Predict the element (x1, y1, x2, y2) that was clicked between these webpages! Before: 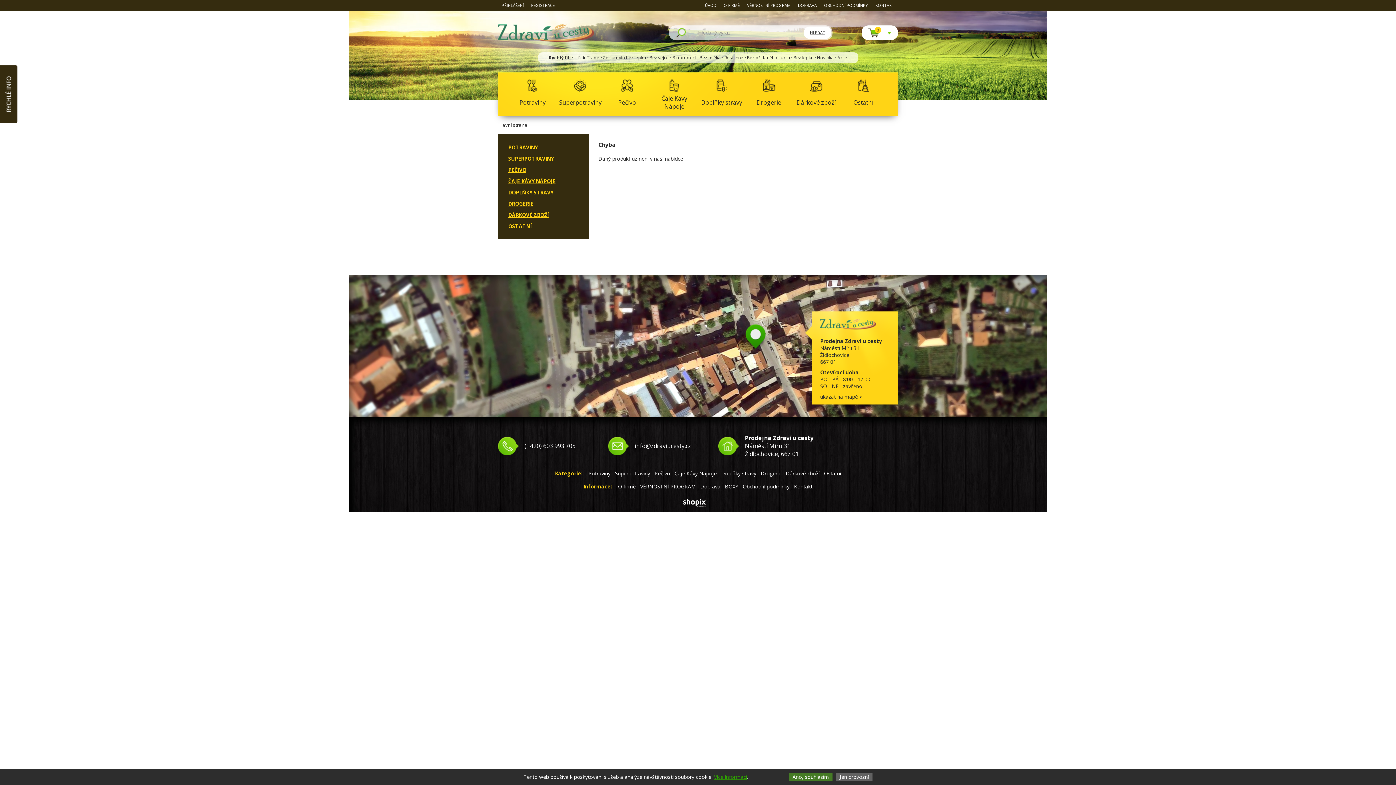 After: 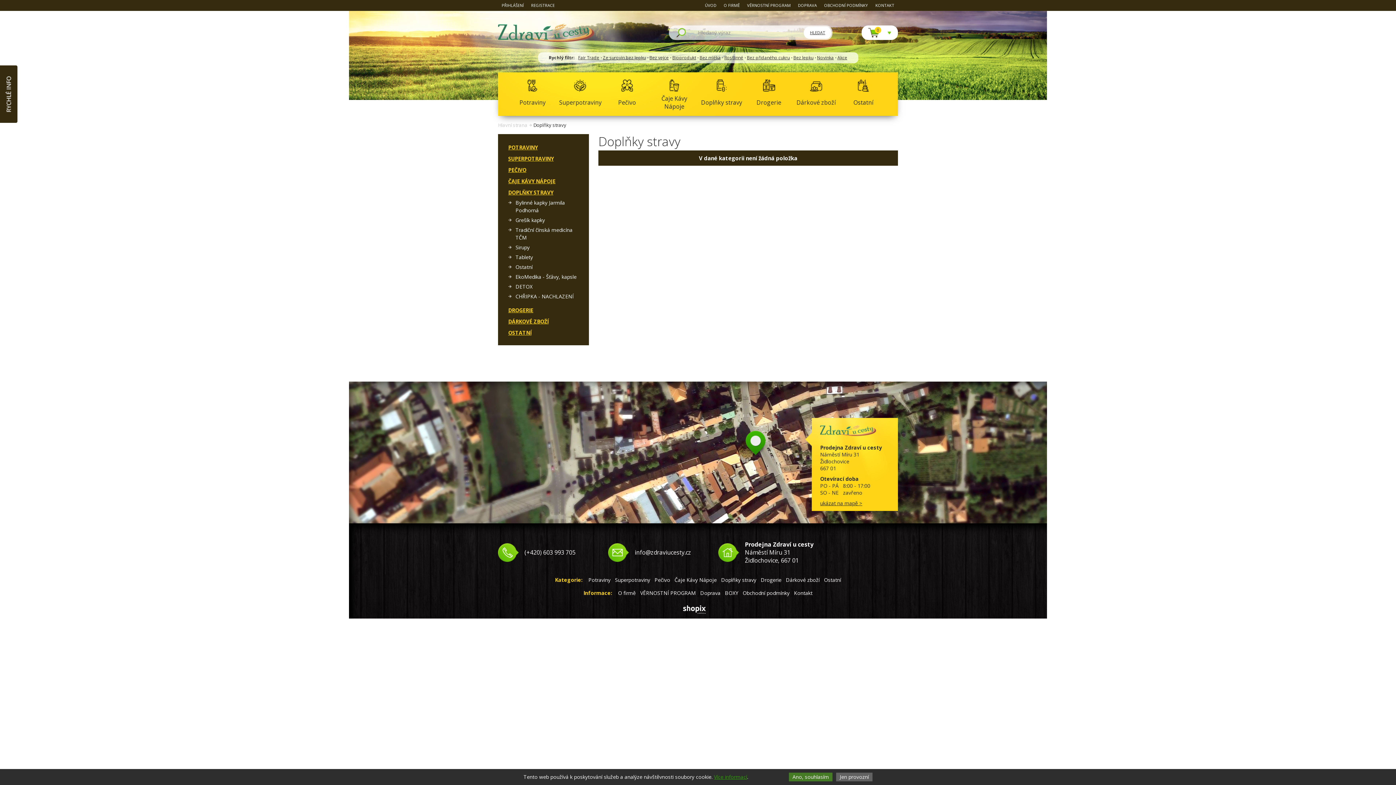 Action: bbox: (698, 72, 745, 116) label: Doplňky stravy